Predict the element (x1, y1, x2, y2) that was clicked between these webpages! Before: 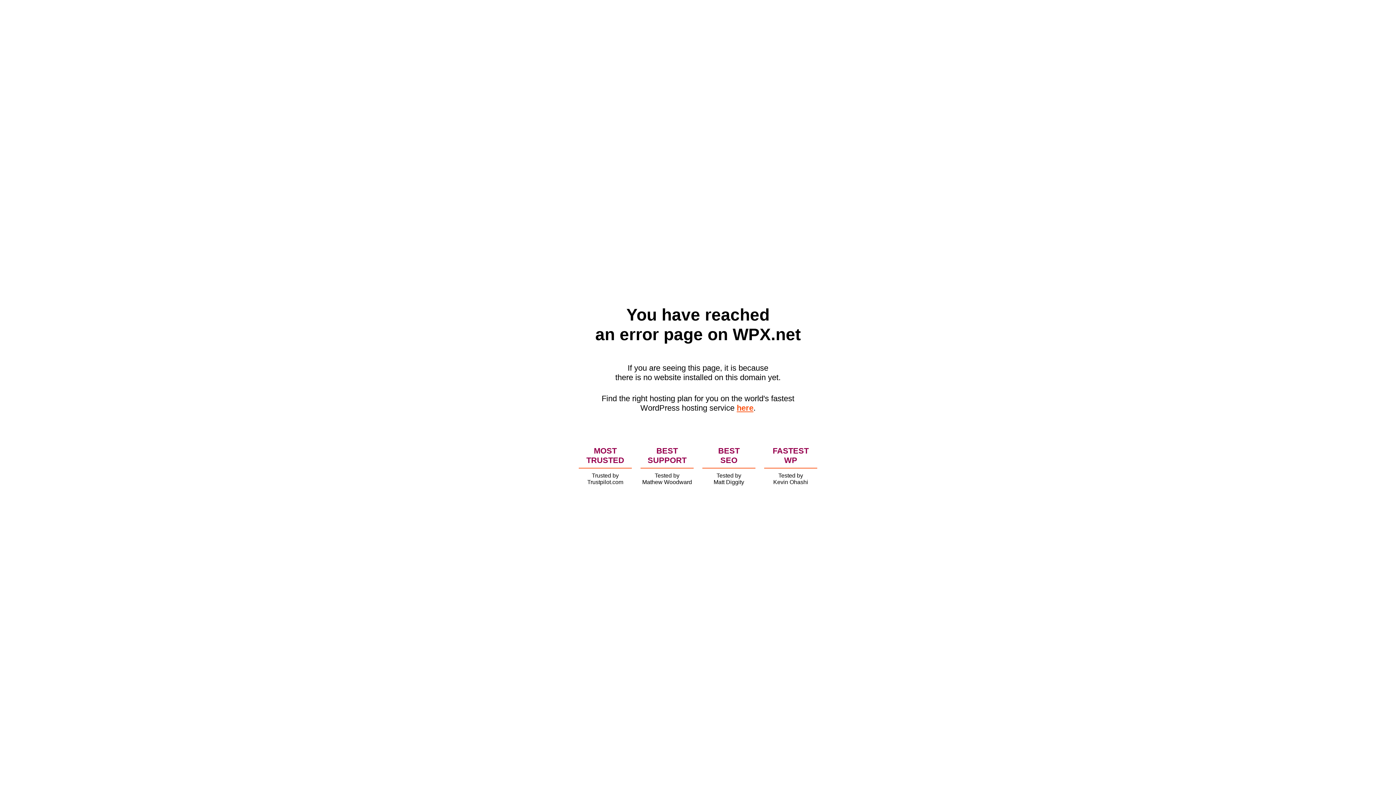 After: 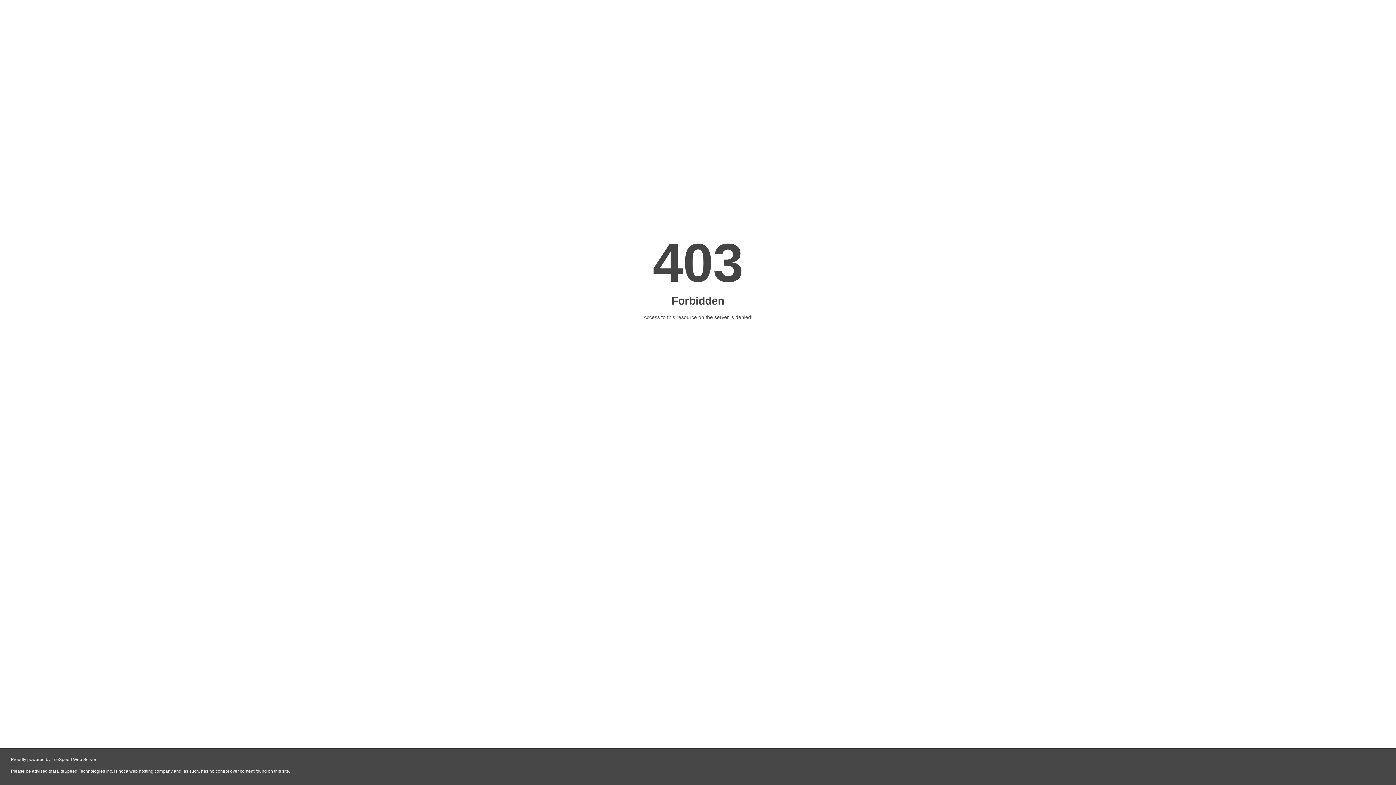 Action: label: here bbox: (736, 403, 753, 412)